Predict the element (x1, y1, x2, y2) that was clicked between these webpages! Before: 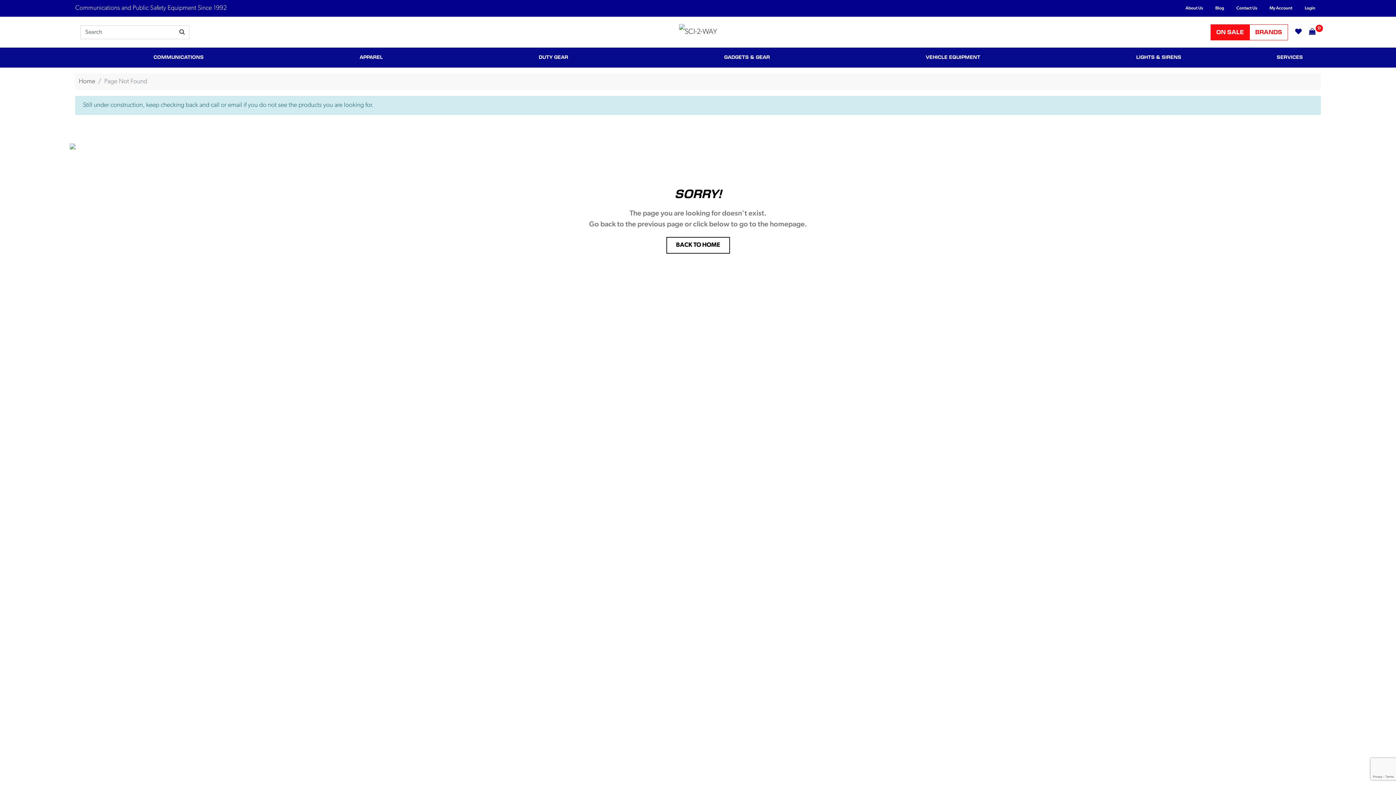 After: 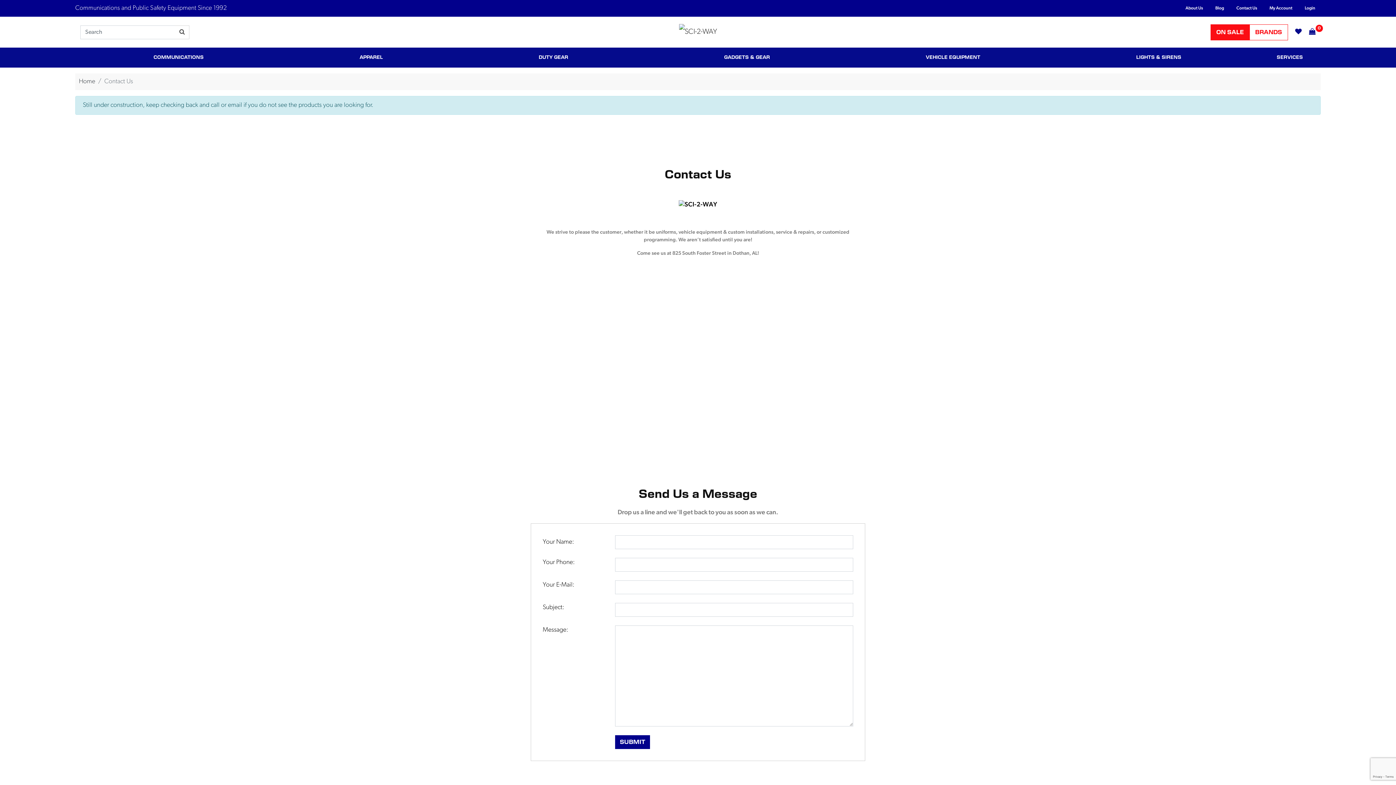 Action: bbox: (1231, 1, 1262, 14) label: Contact Us